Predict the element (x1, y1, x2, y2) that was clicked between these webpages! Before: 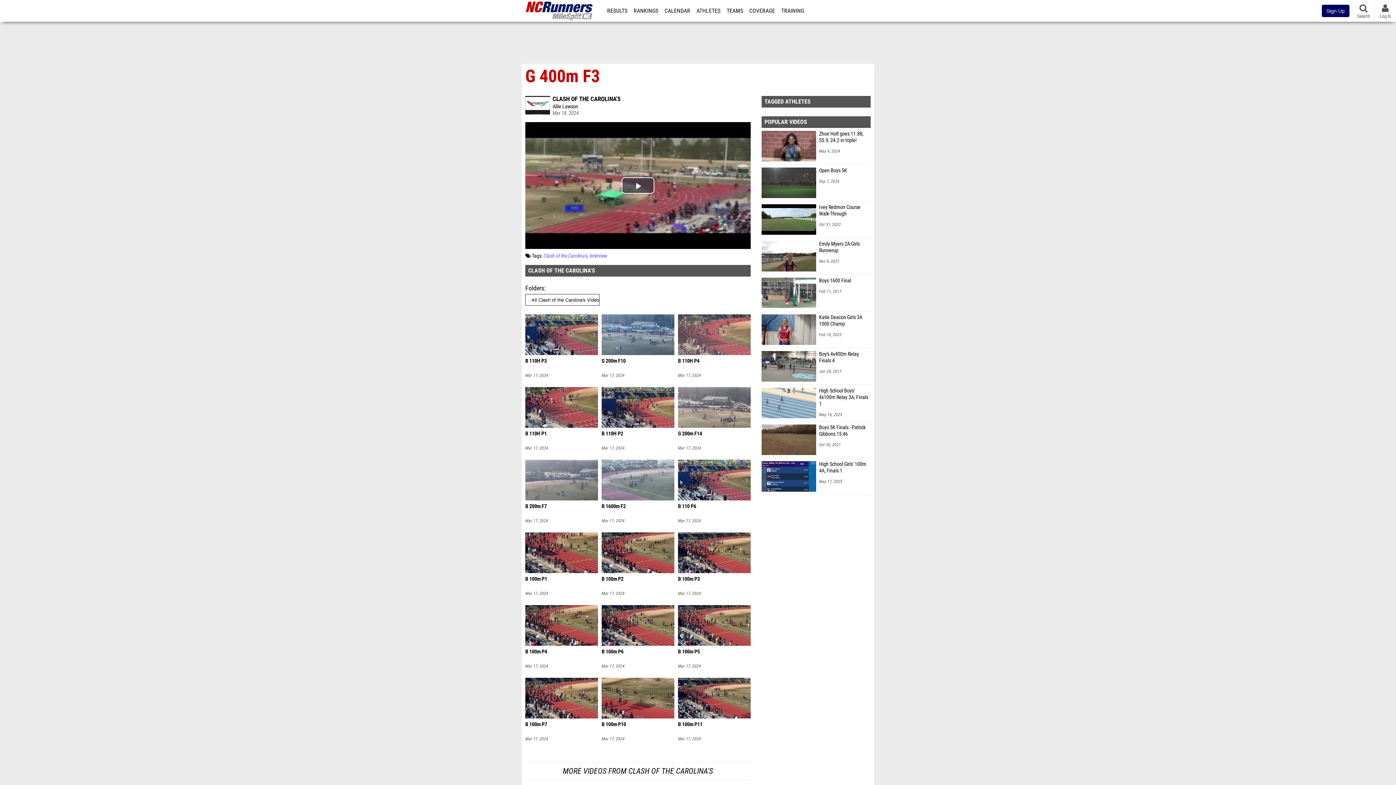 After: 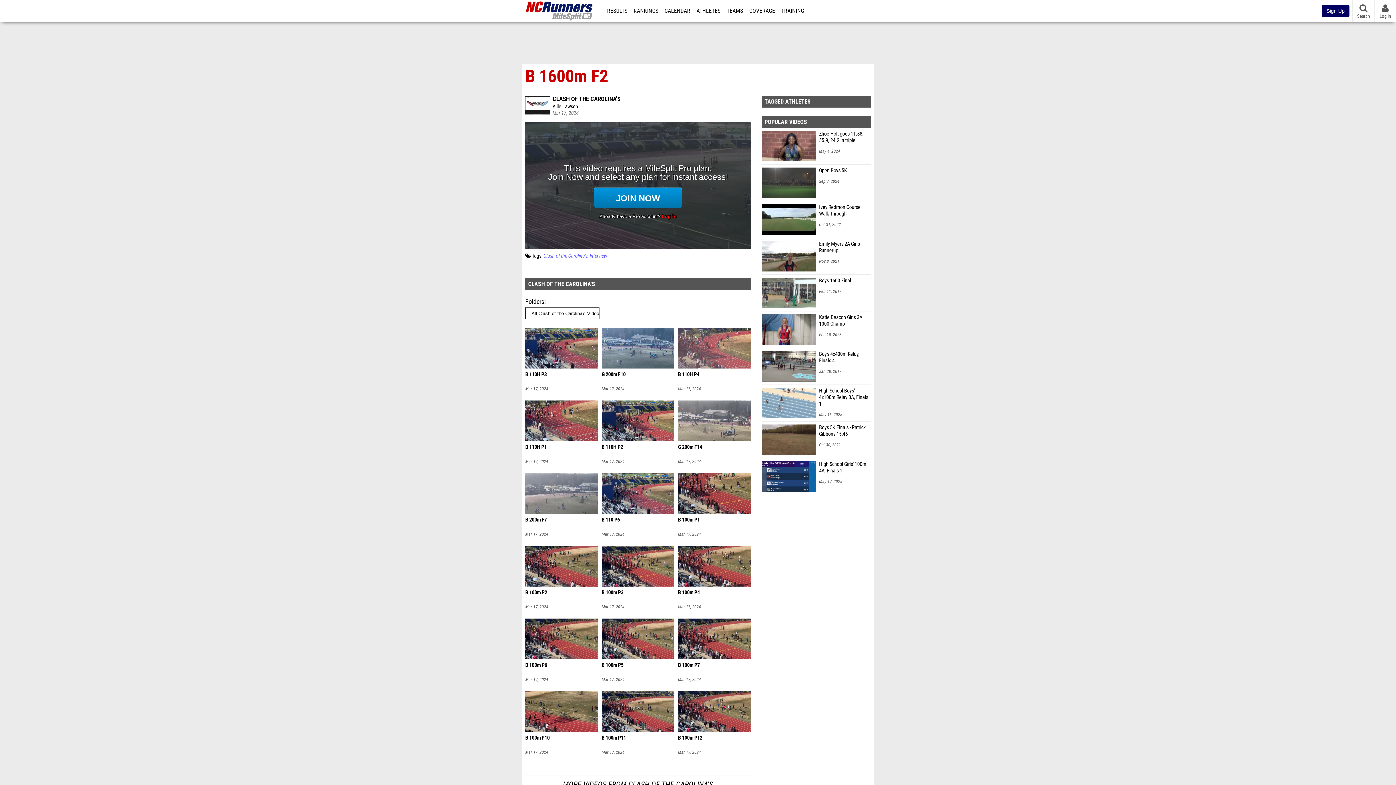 Action: bbox: (601, 503, 674, 516) label: B 1600m F2